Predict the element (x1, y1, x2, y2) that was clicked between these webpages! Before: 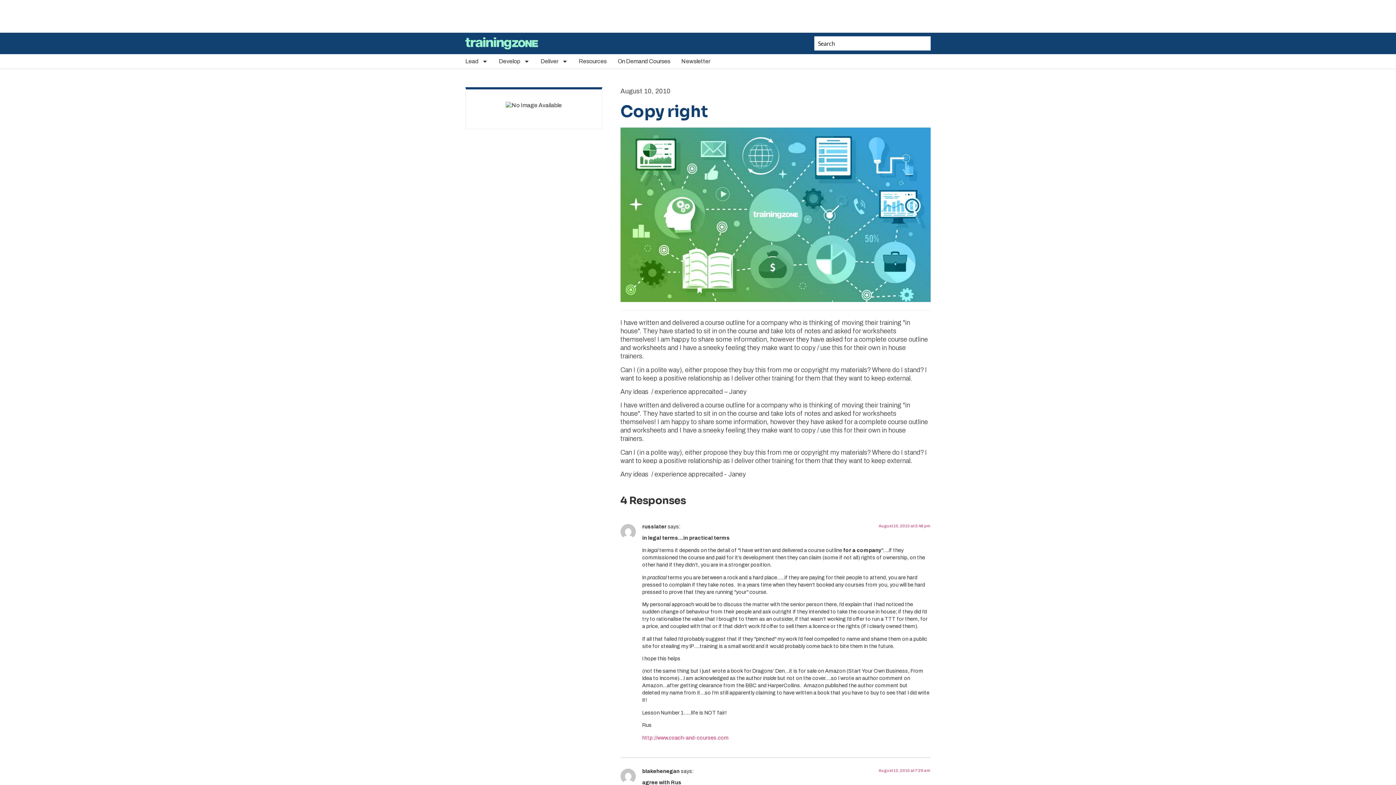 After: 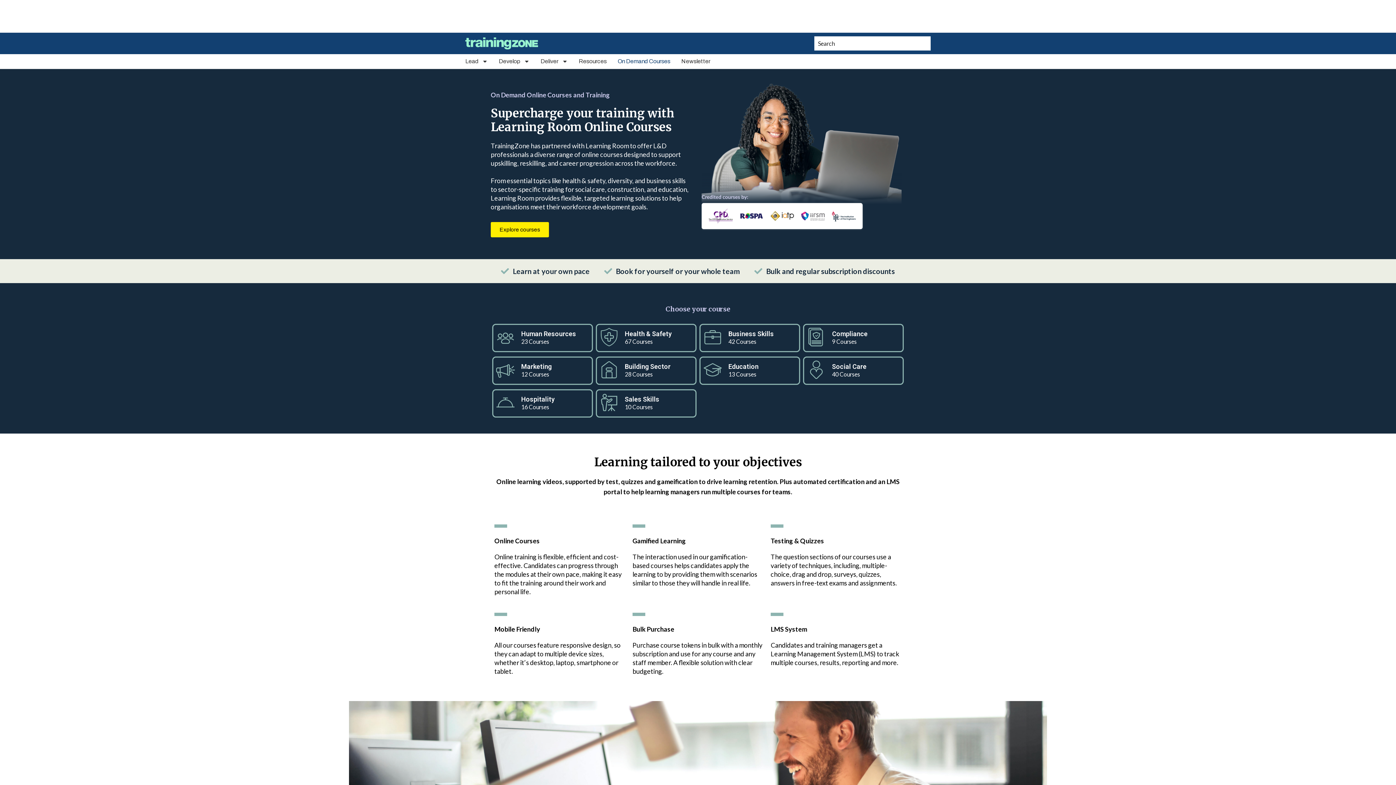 Action: label: On Demand Courses bbox: (617, 57, 670, 65)